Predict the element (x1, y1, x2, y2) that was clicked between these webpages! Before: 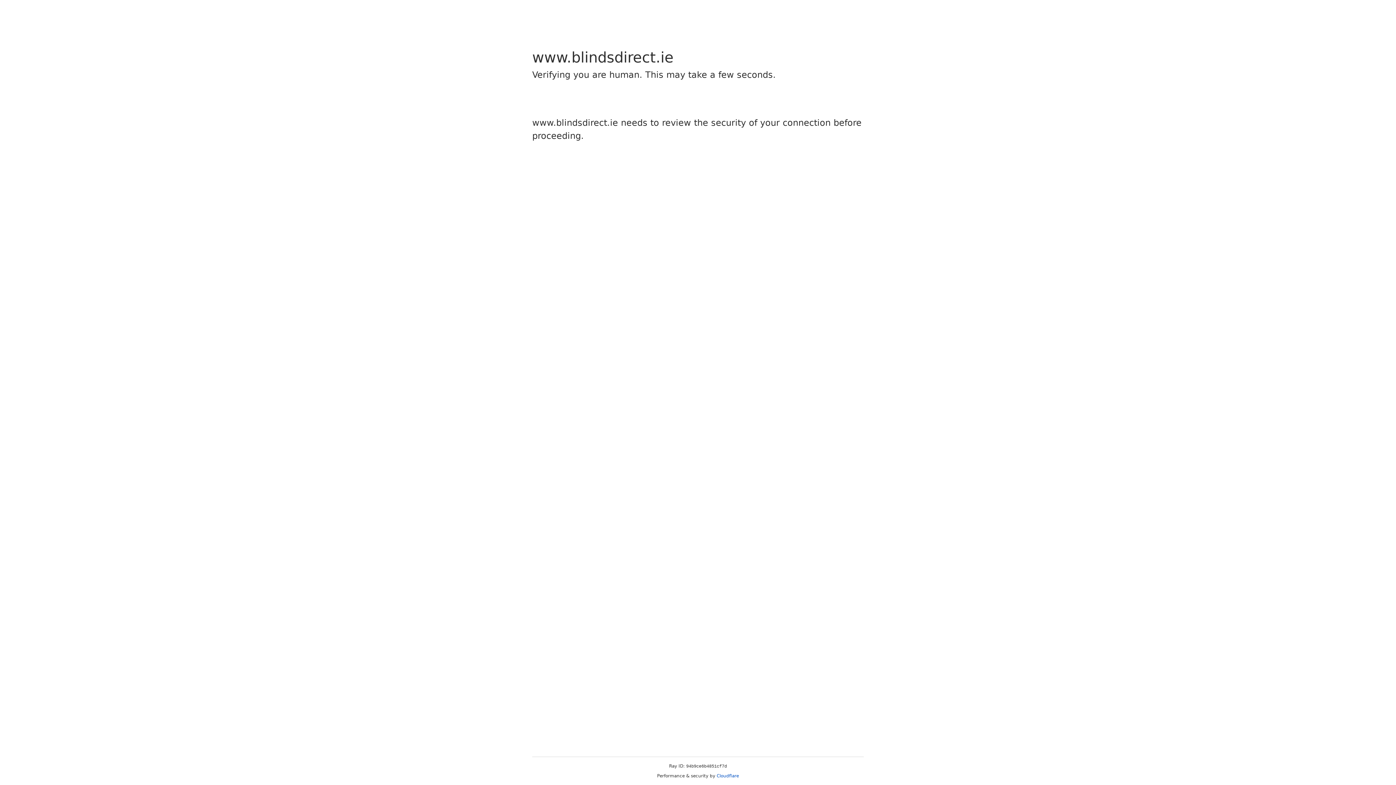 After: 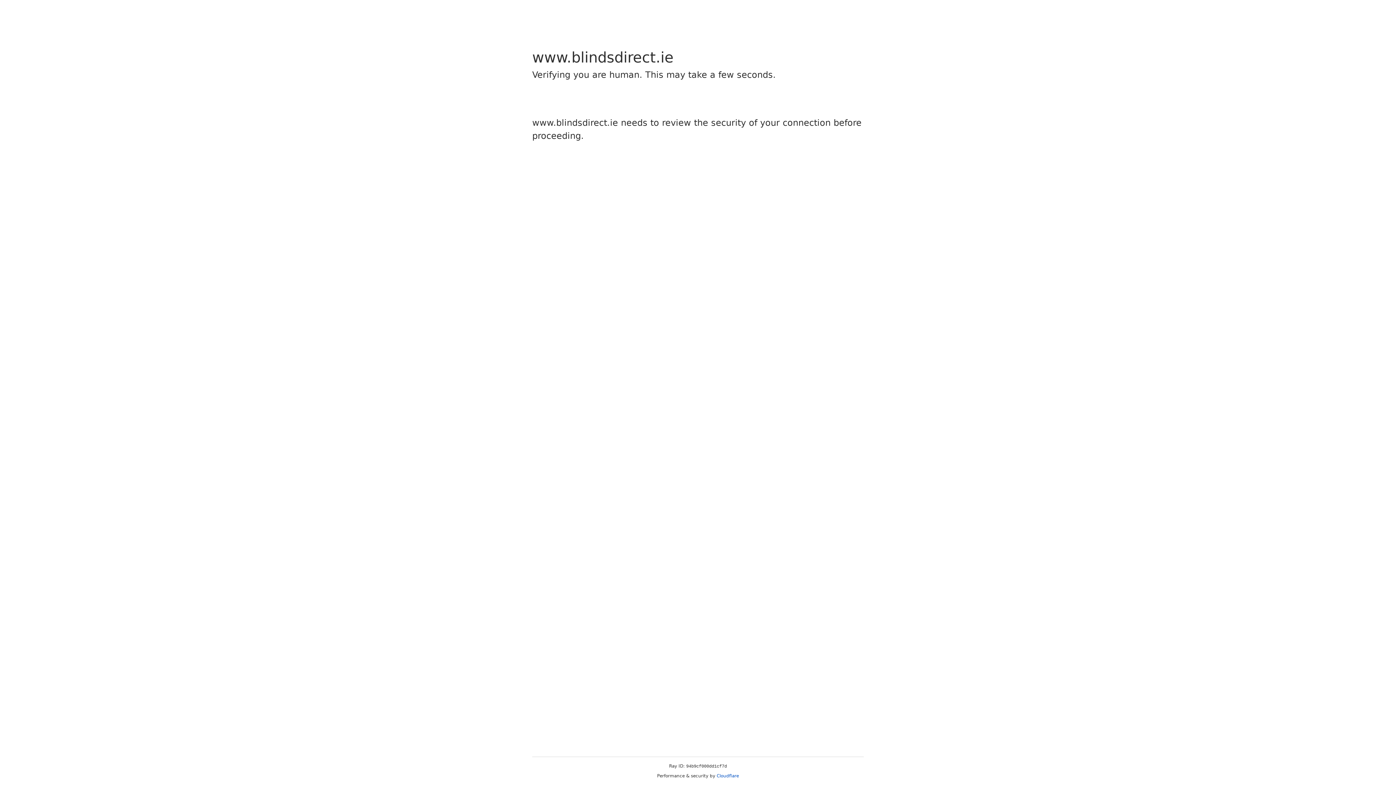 Action: bbox: (716, 773, 739, 778) label: Cloudflare